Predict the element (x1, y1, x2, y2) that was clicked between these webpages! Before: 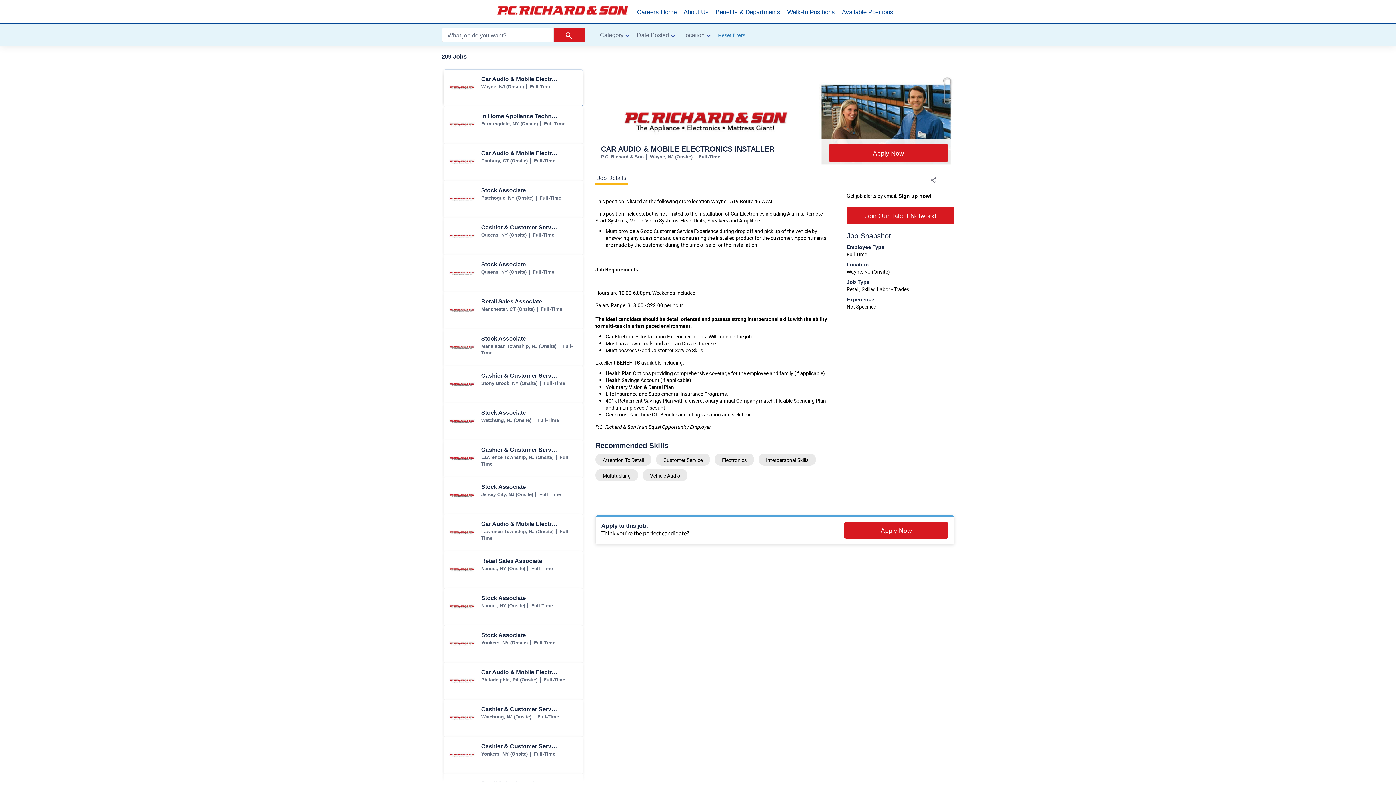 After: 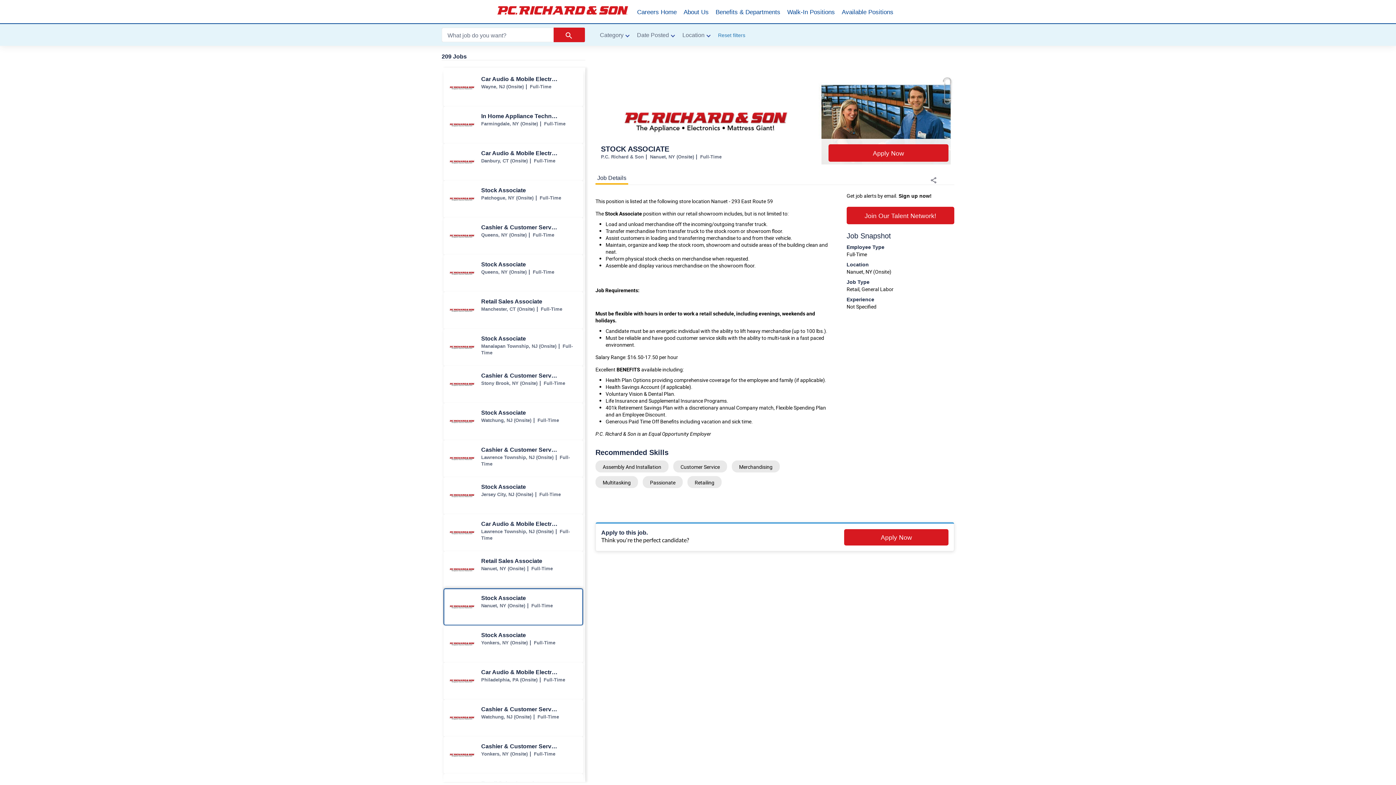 Action: label: Stock Associate jobs in Nanuet bbox: (444, 589, 582, 625)